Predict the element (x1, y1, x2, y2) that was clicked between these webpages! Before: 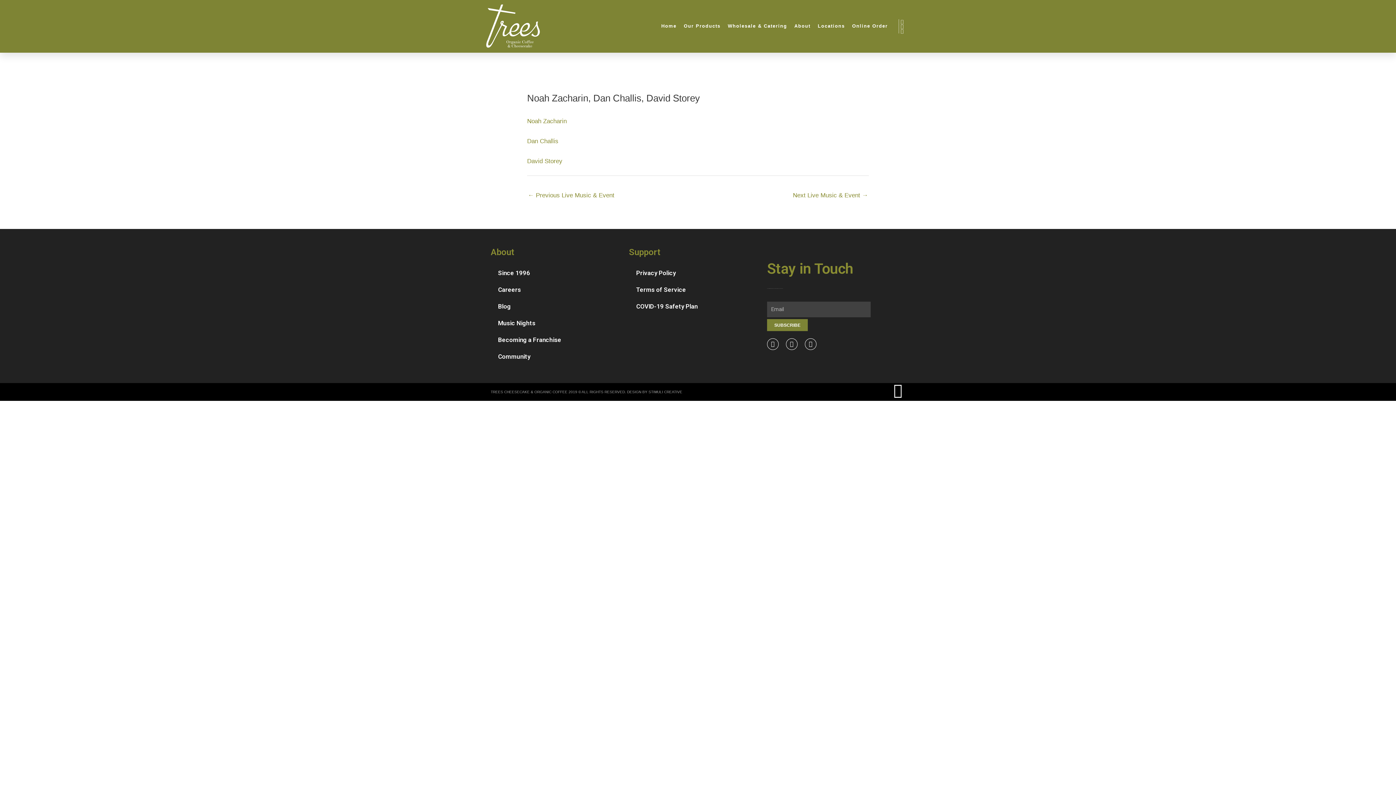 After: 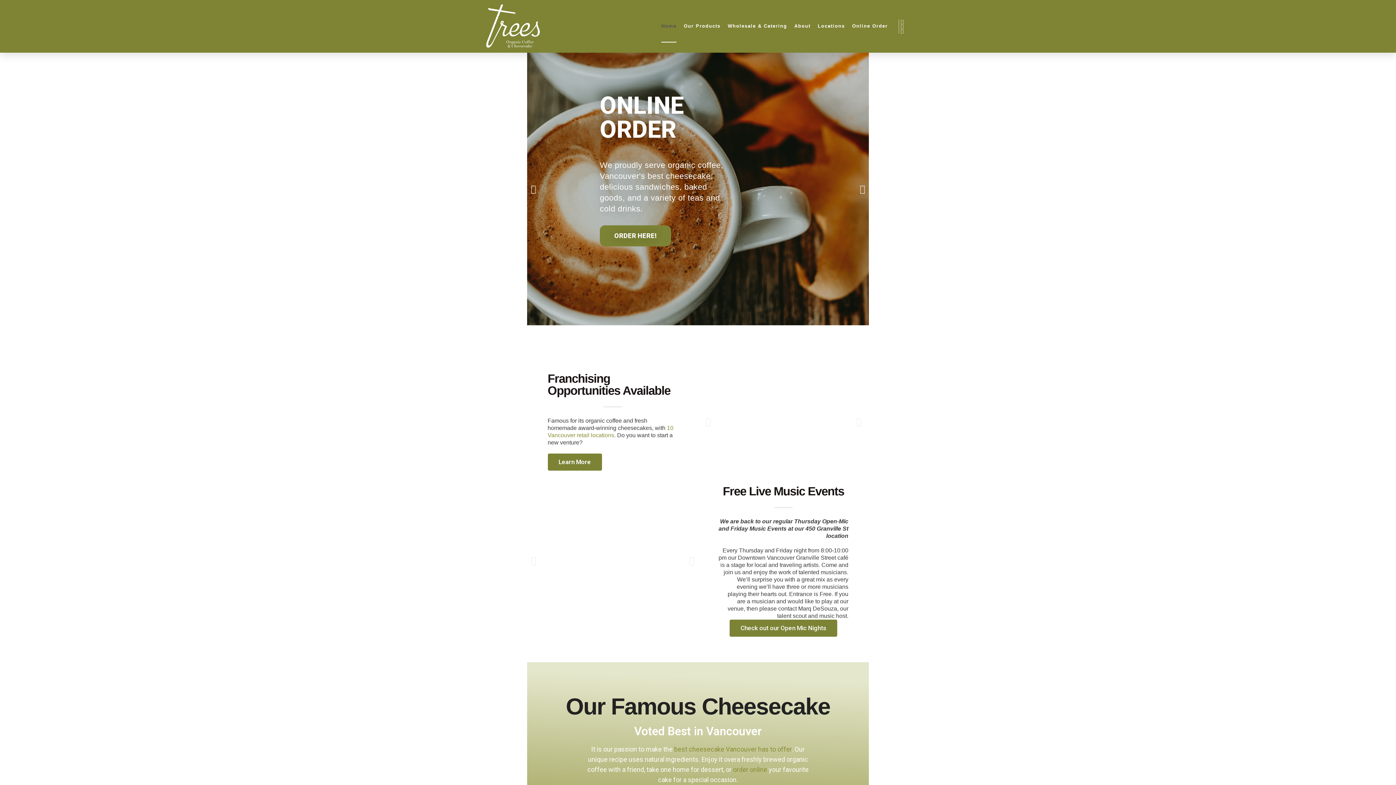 Action: bbox: (483, 3, 541, 48)